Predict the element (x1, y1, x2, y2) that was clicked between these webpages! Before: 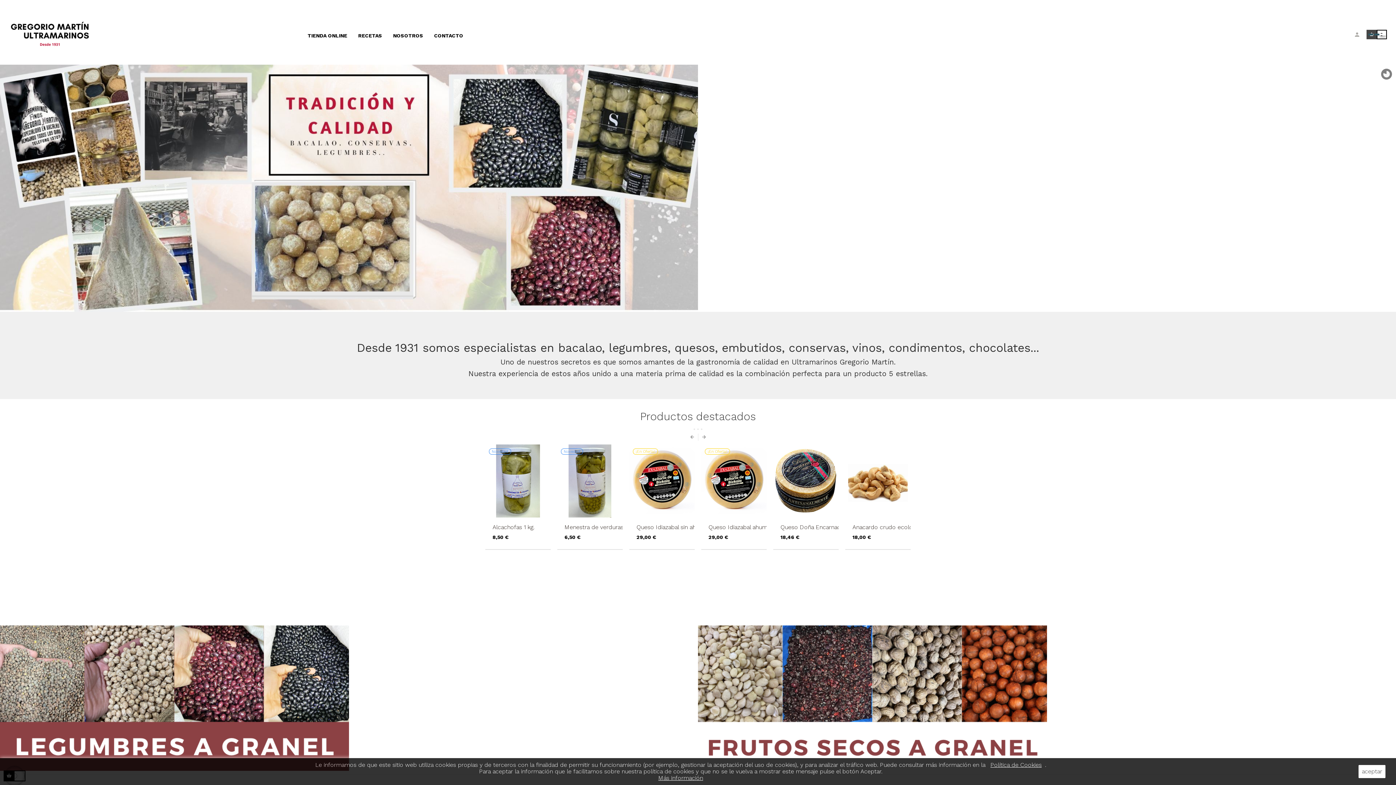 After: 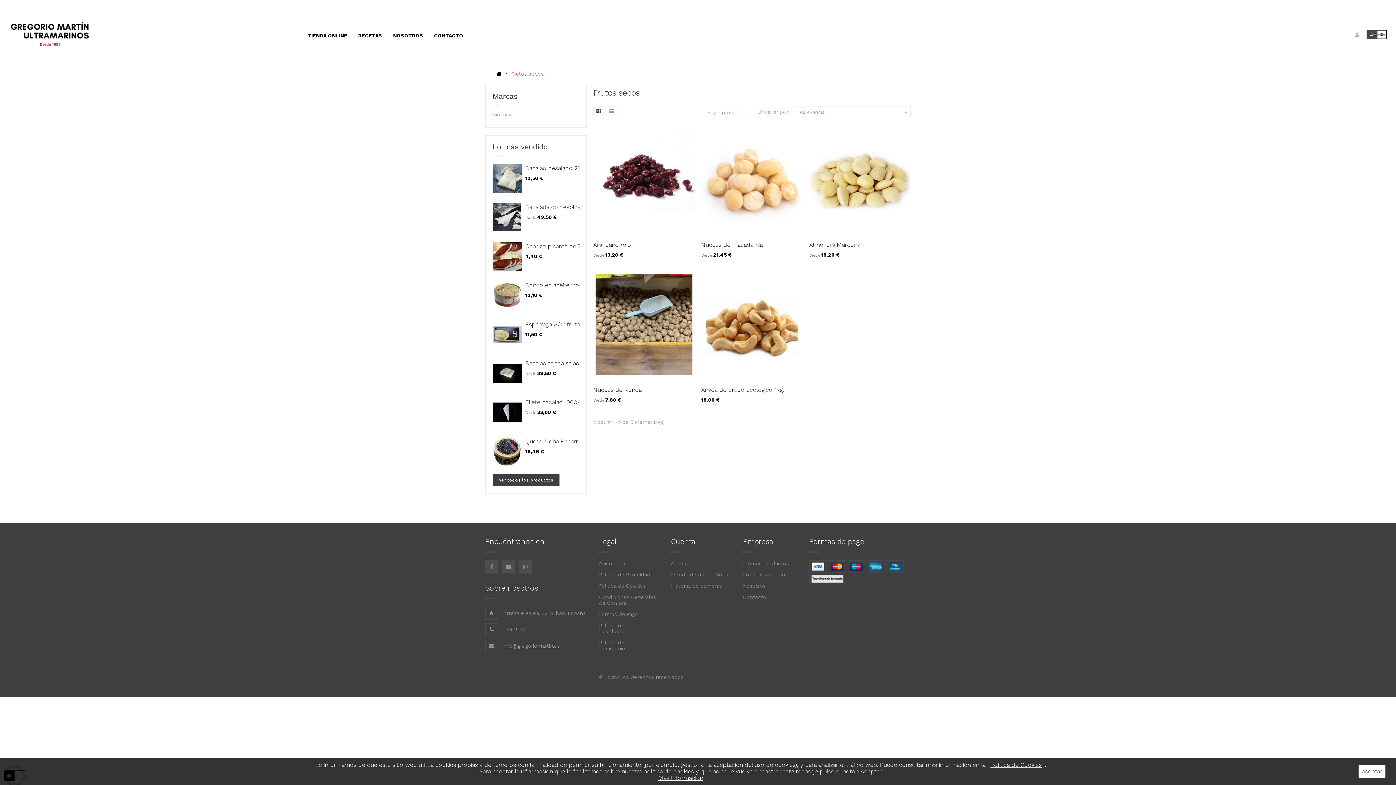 Action: bbox: (698, 625, 1047, 771)